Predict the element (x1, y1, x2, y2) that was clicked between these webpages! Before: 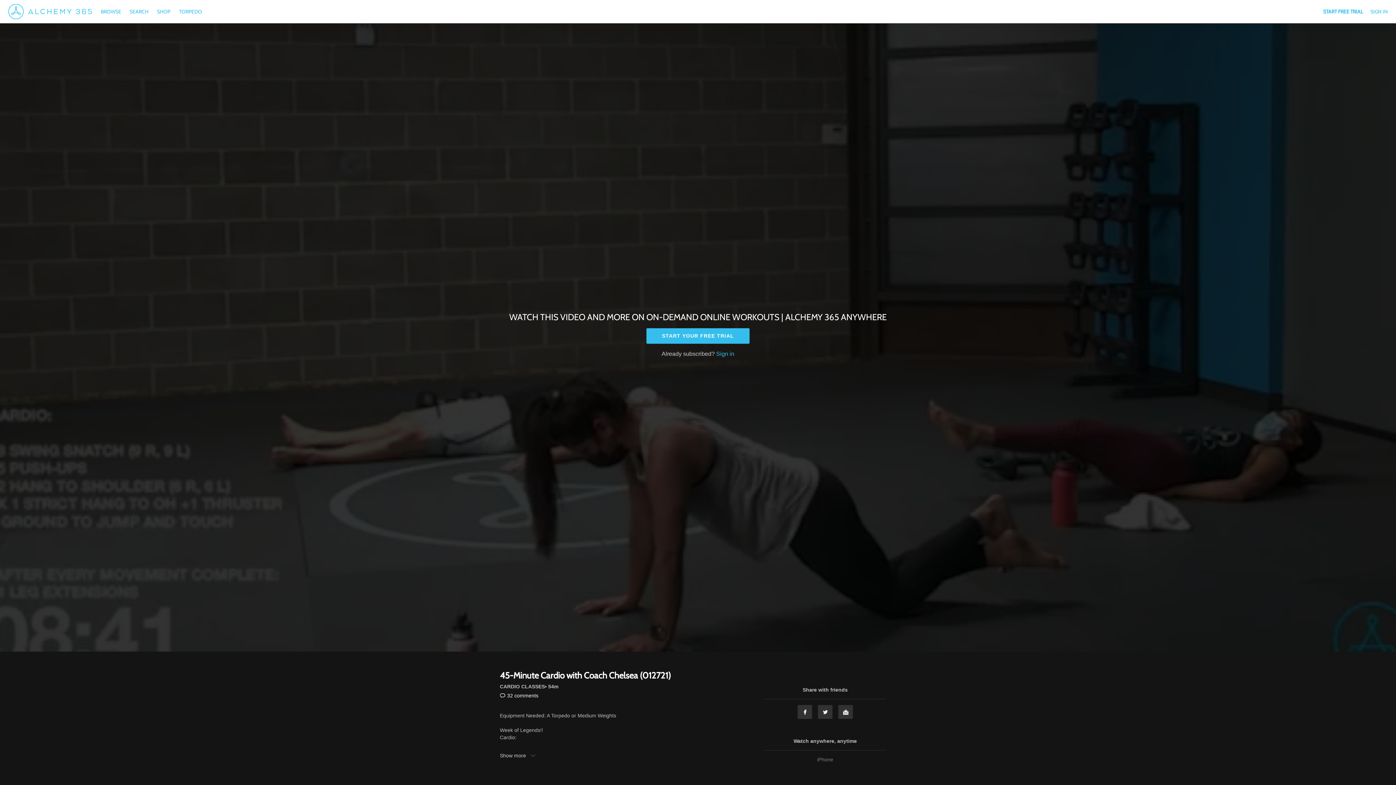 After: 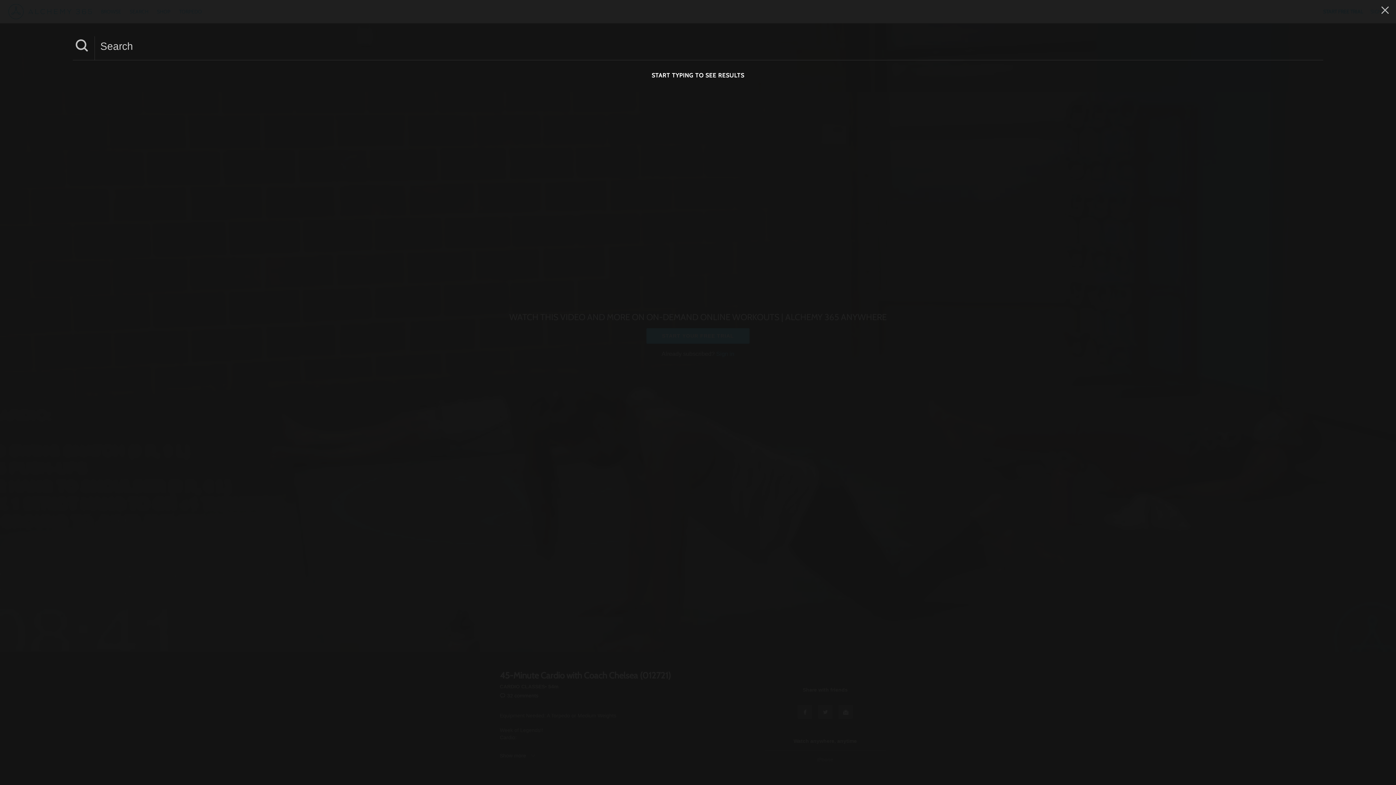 Action: label: SEARCH  bbox: (126, 8, 153, 14)